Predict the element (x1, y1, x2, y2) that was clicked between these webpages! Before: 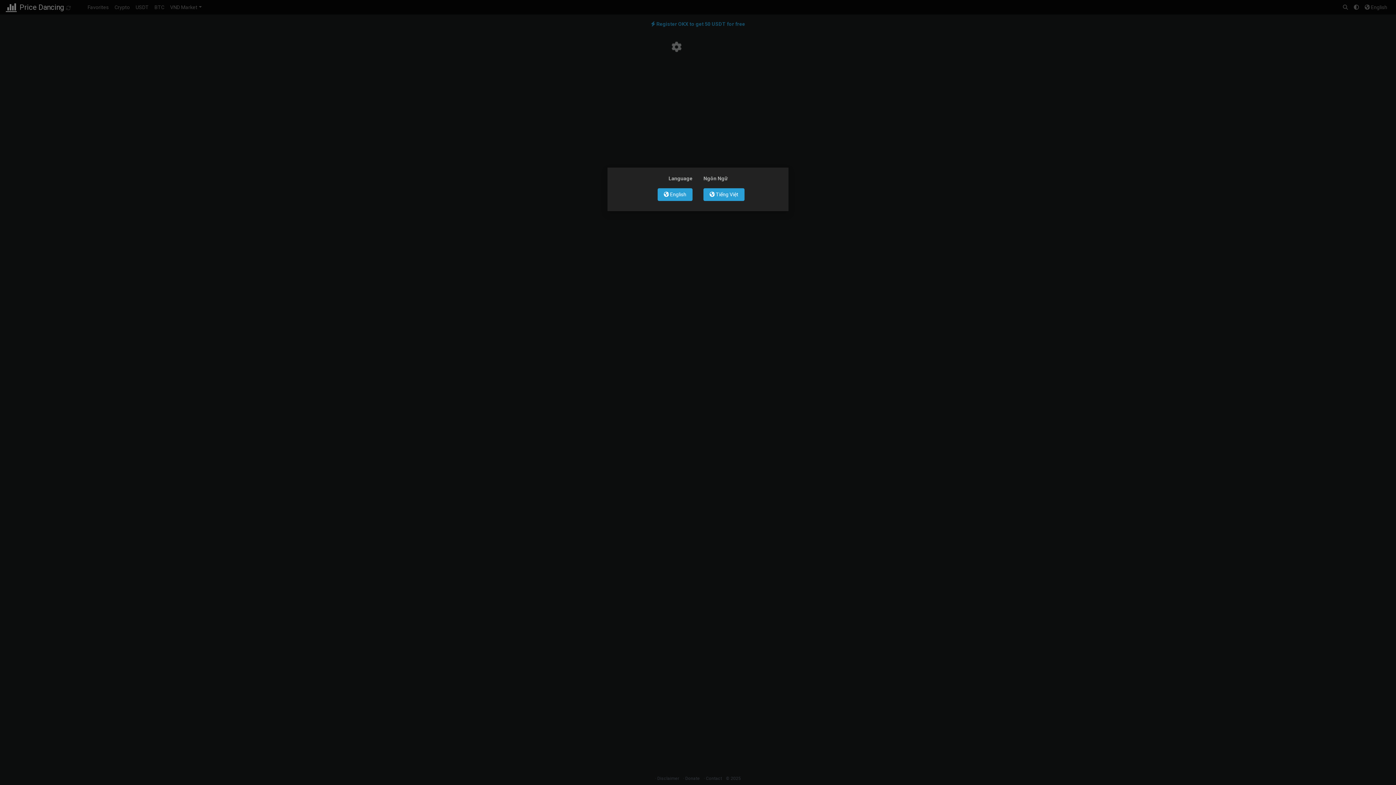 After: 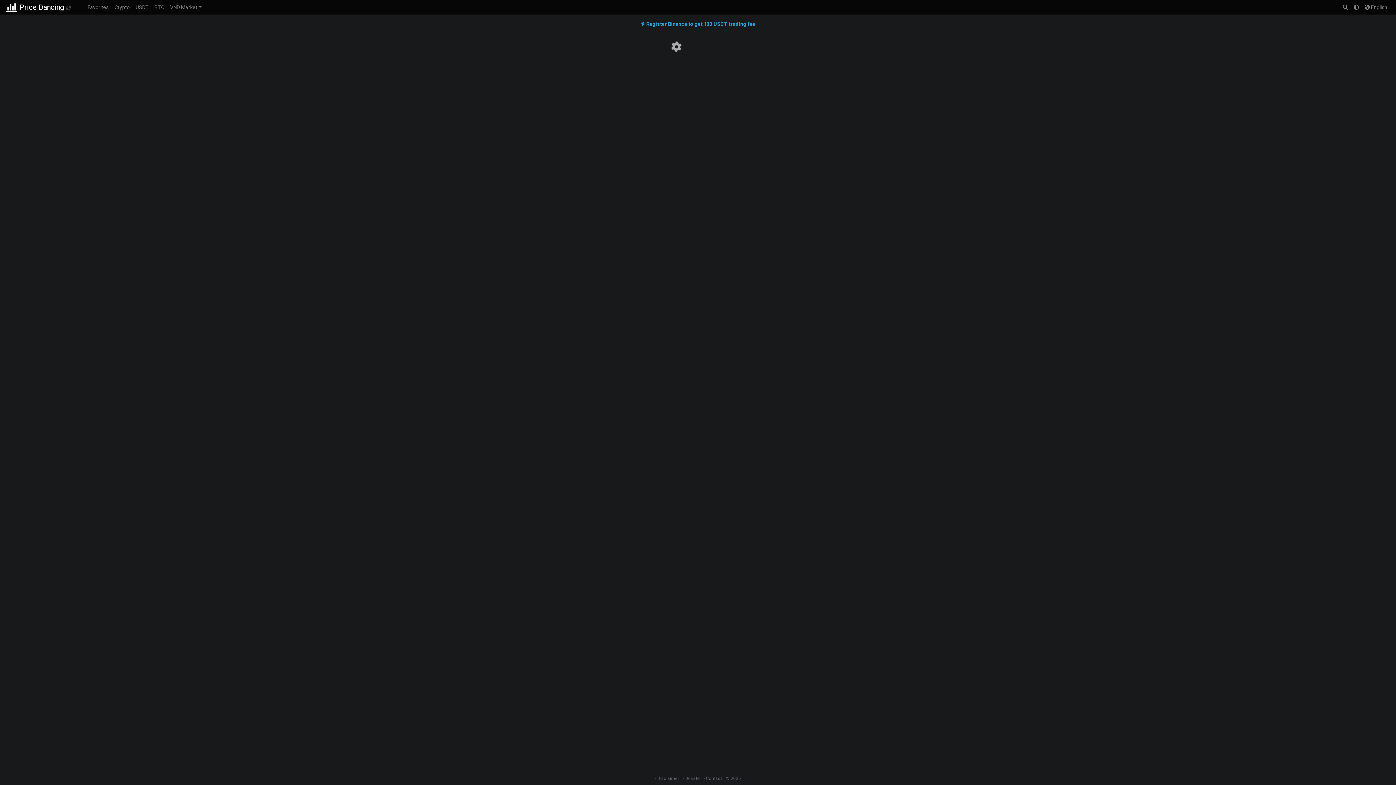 Action: bbox: (657, 188, 692, 201) label:  English